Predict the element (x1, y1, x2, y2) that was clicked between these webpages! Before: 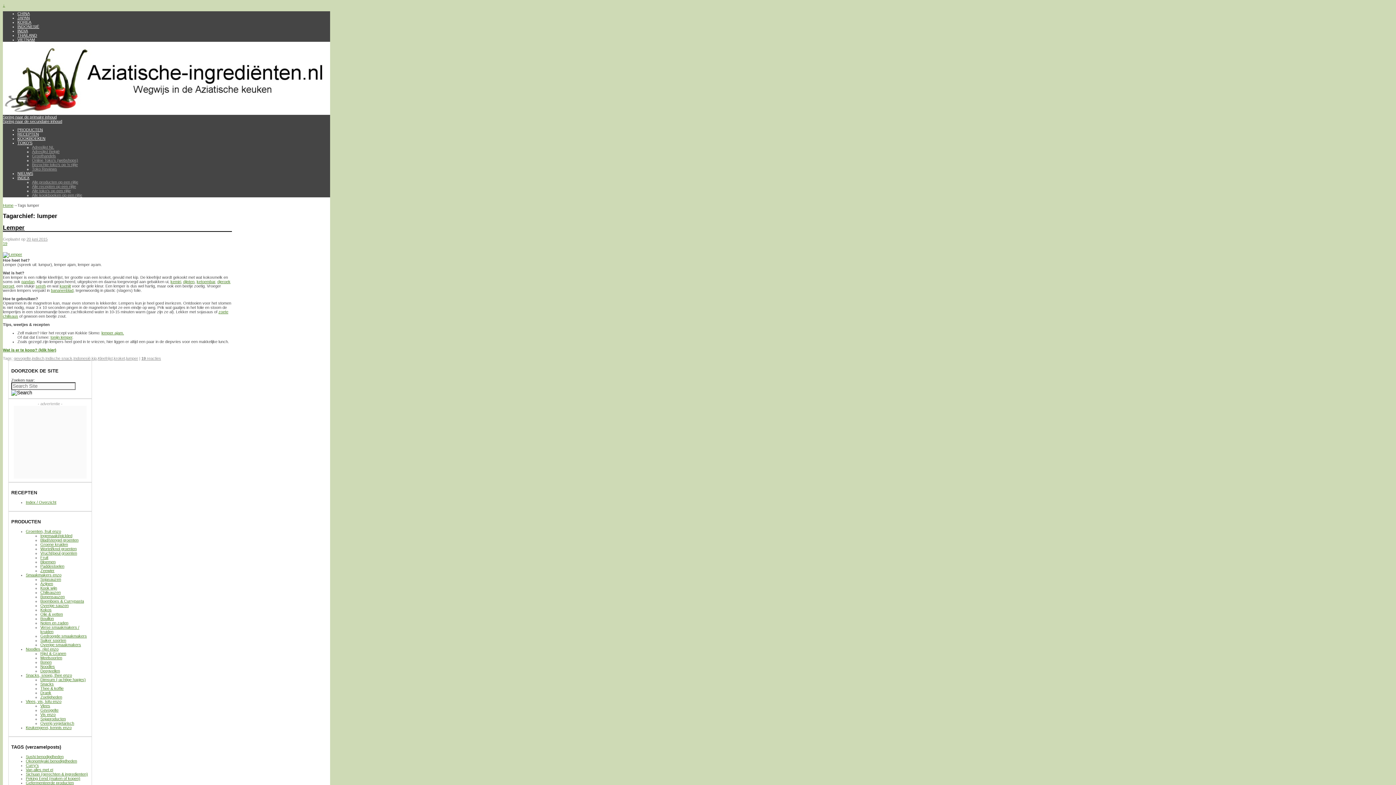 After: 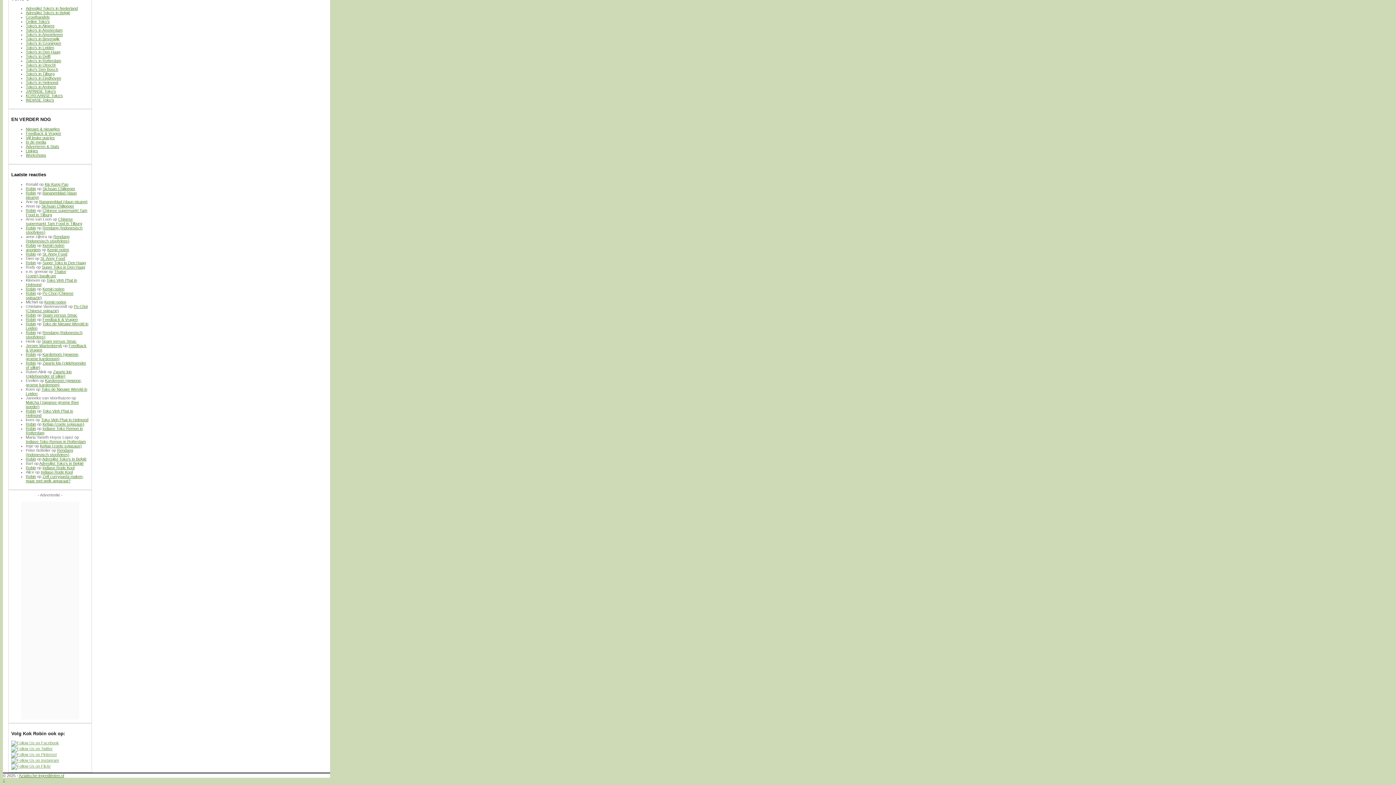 Action: bbox: (2, 2, 5, 7) label: ↓